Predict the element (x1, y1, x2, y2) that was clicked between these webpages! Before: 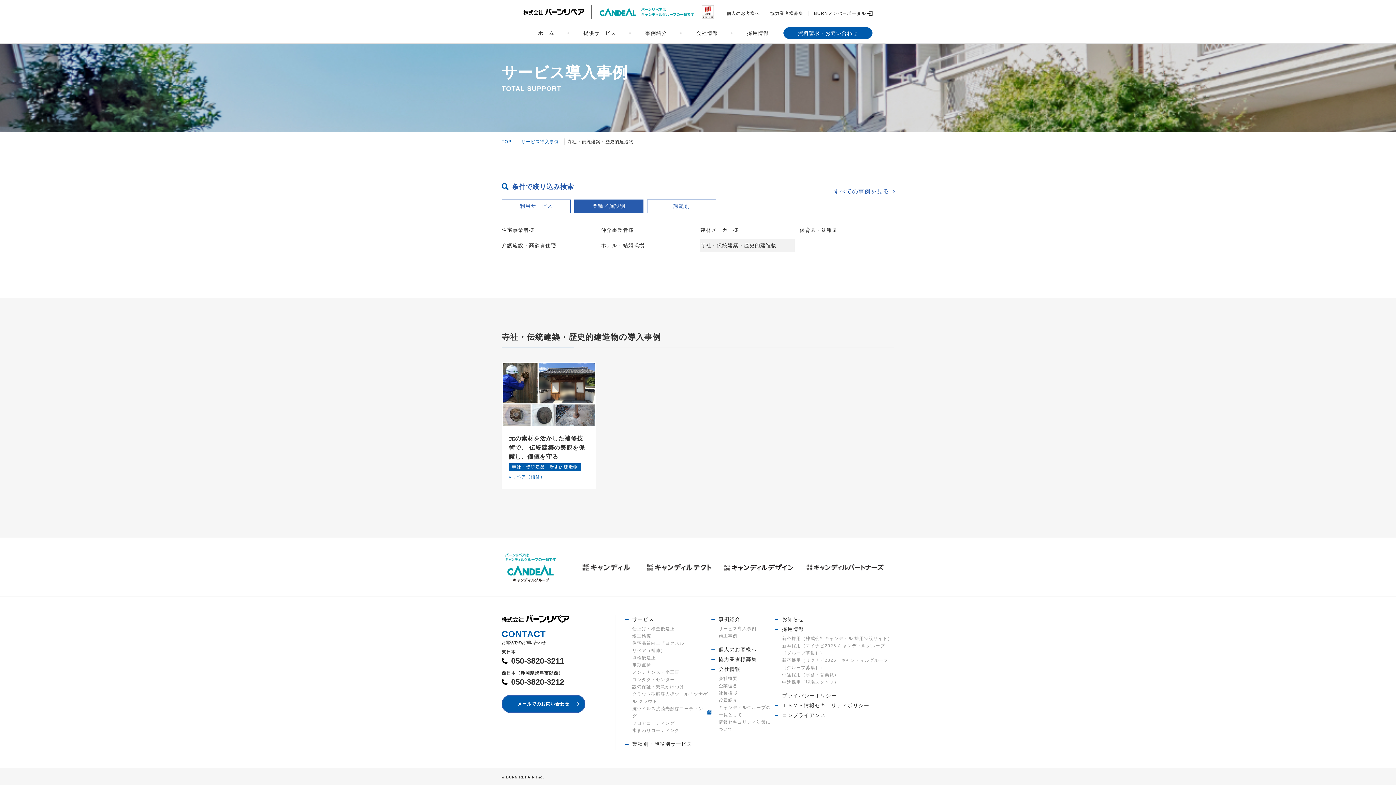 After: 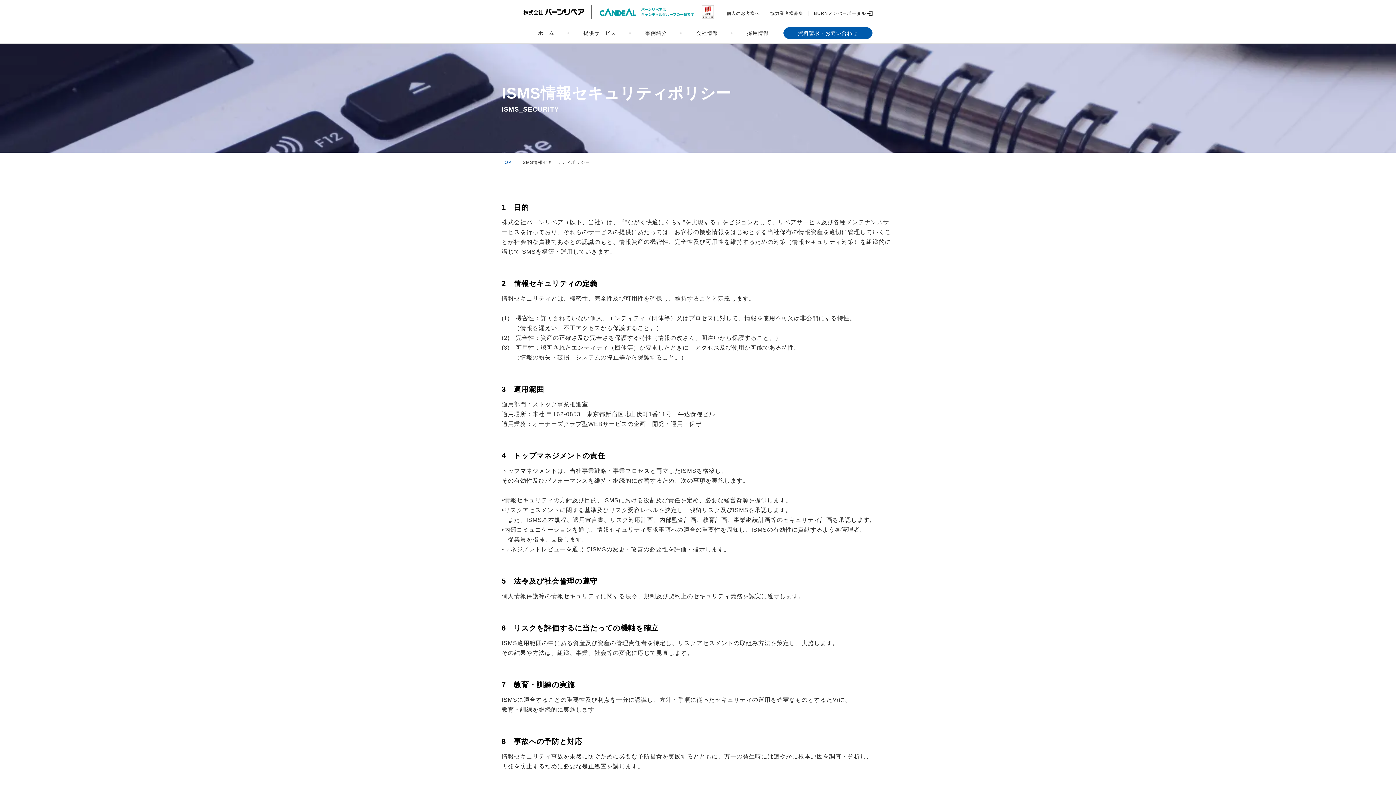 Action: bbox: (782, 701, 869, 710) label: ＩＳＭＳ情報セキュリティポリシー